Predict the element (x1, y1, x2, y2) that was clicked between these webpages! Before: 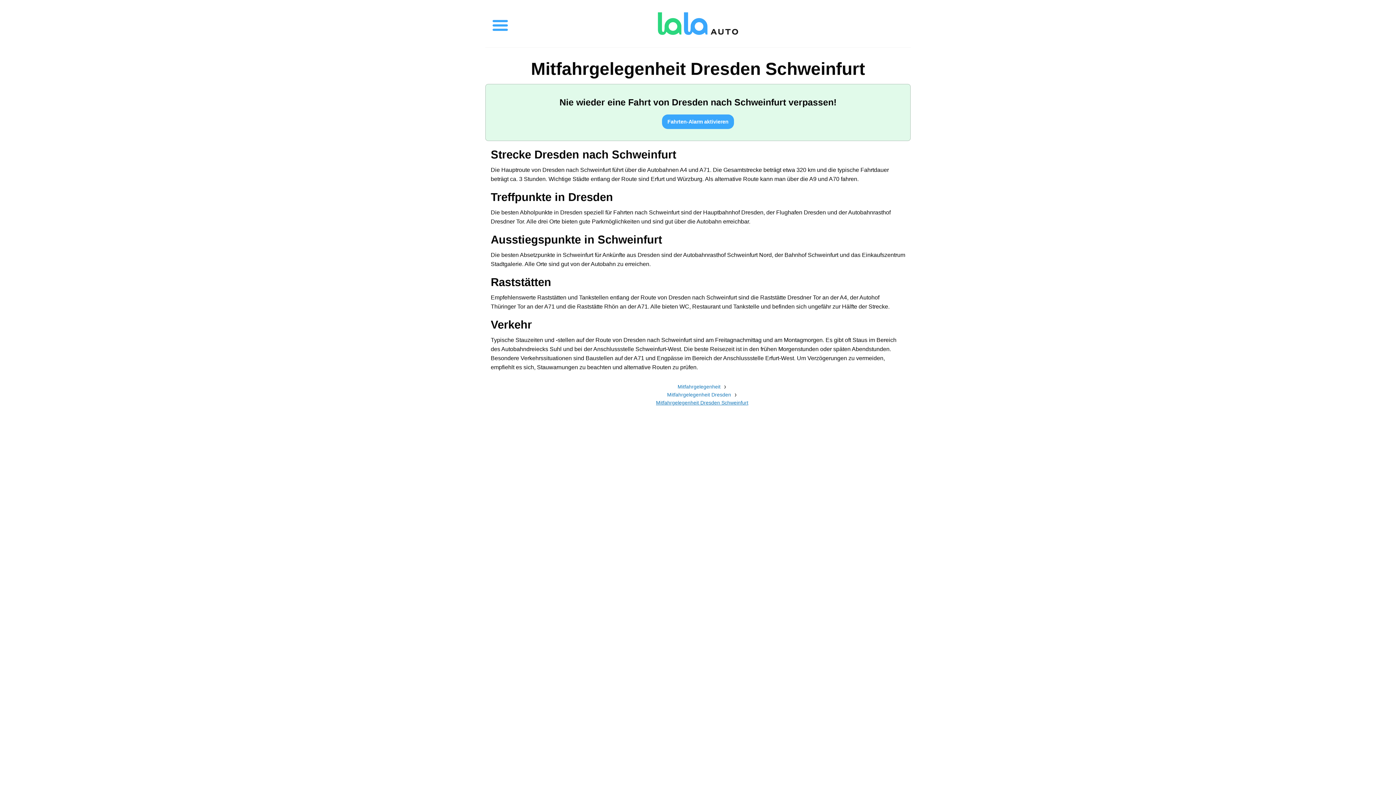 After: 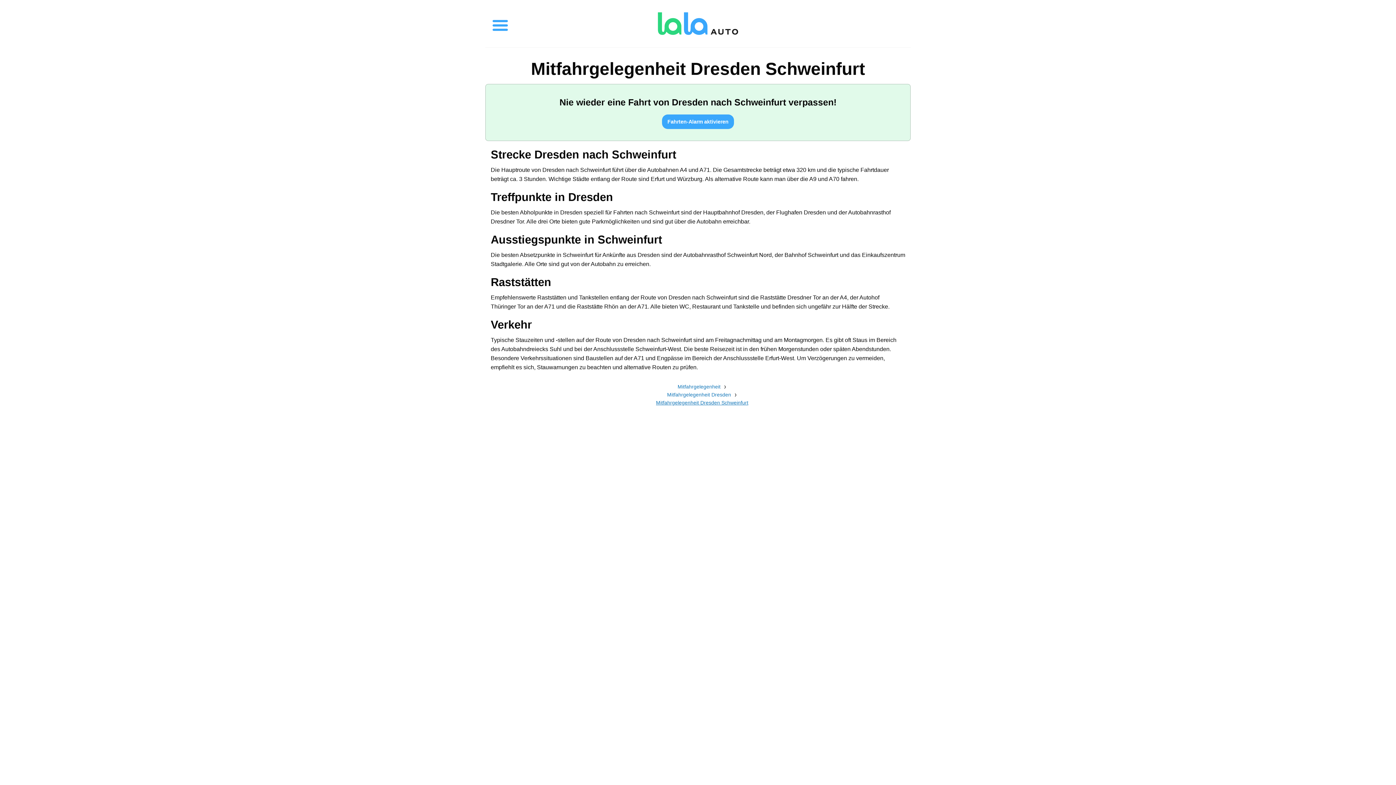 Action: label: Mitfahrgelegenheit Dresden Schweinfurt bbox: (656, 400, 748, 405)